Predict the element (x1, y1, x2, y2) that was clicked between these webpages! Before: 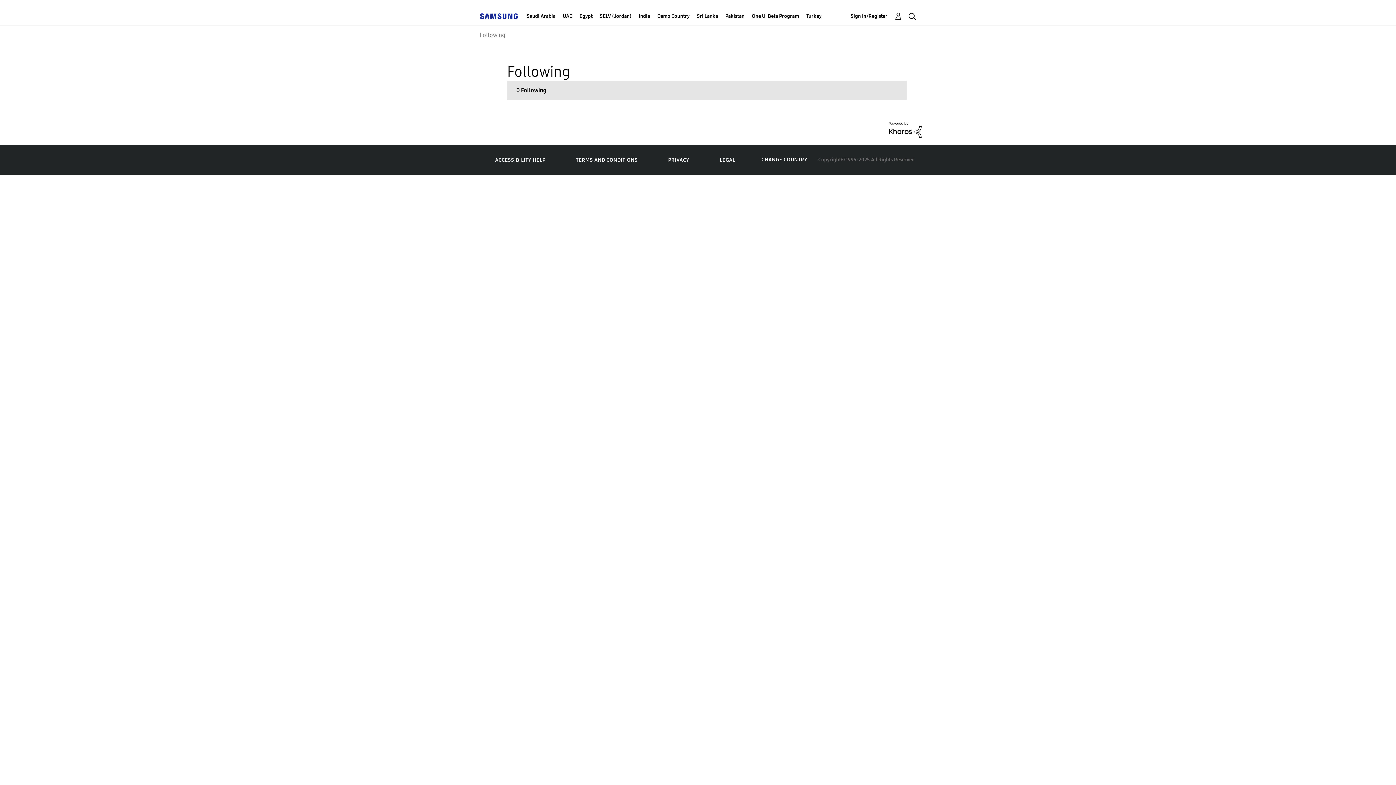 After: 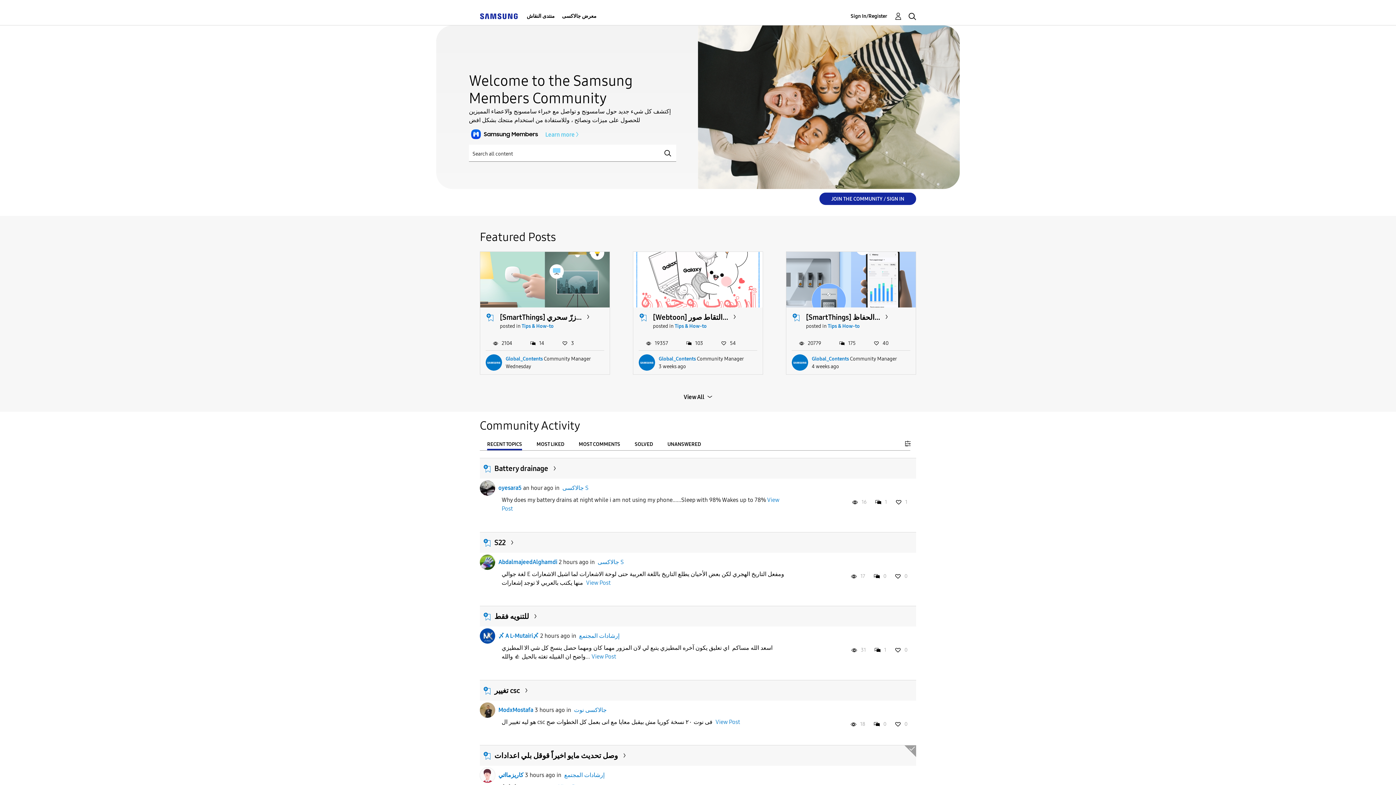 Action: bbox: (526, 7, 555, 25) label: Saudi Arabia